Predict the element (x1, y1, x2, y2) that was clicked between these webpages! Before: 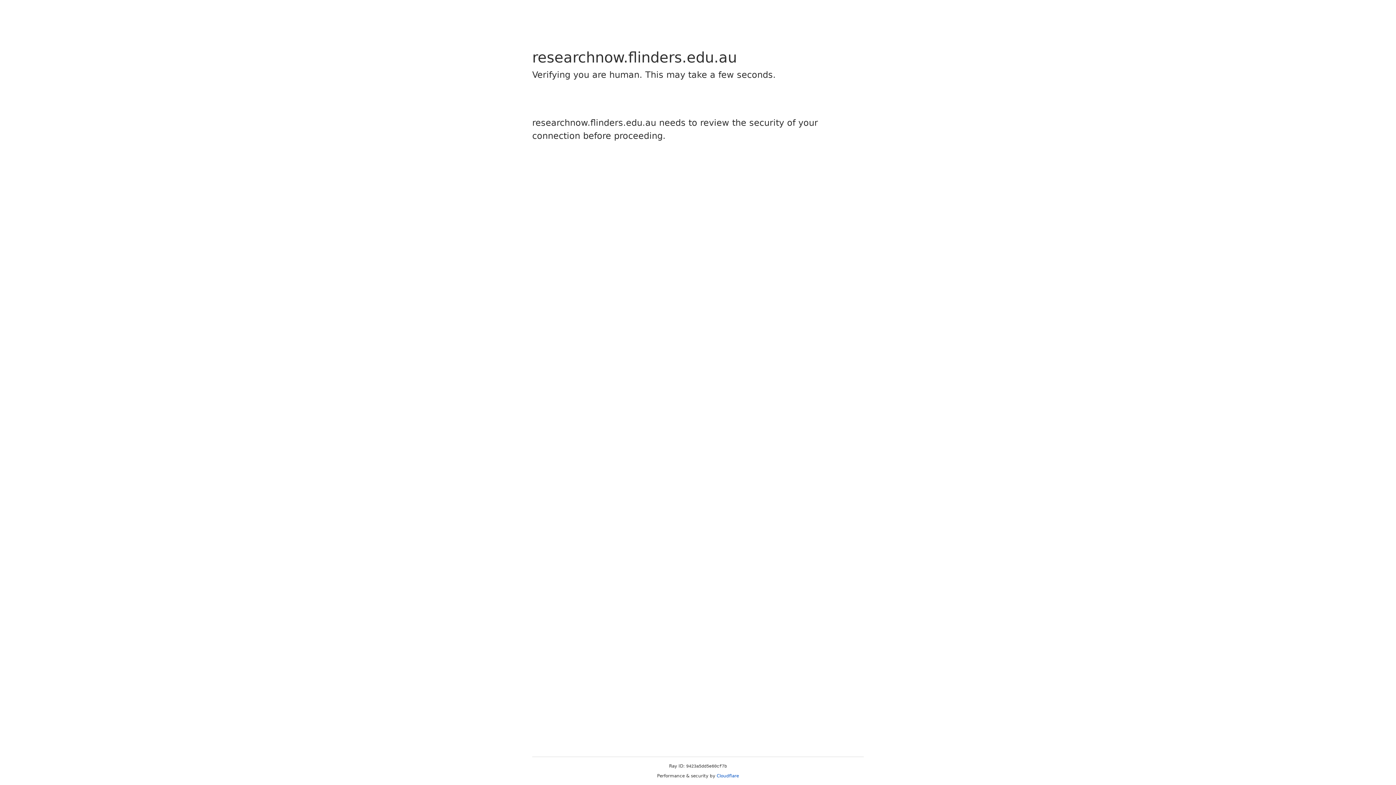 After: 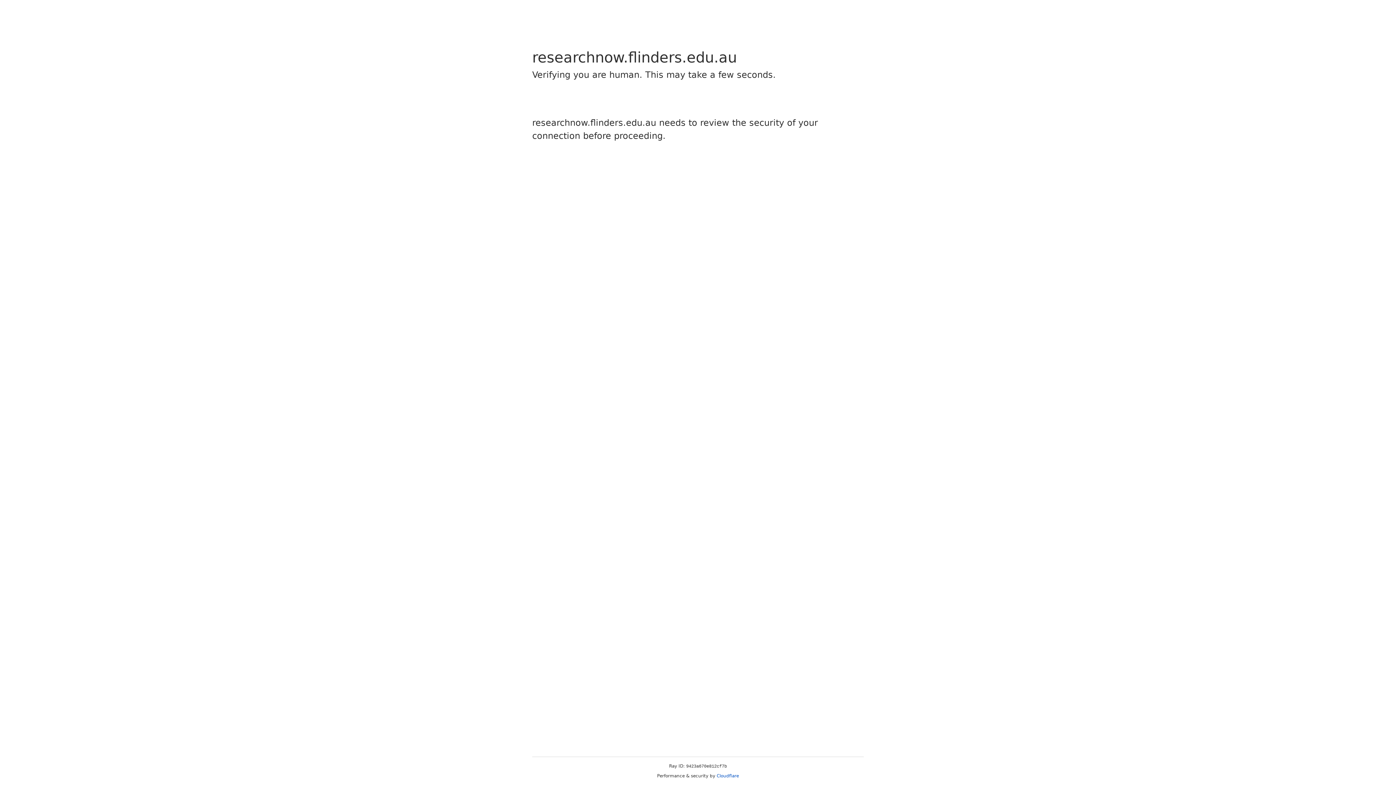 Action: bbox: (716, 773, 739, 778) label: Cloudflare